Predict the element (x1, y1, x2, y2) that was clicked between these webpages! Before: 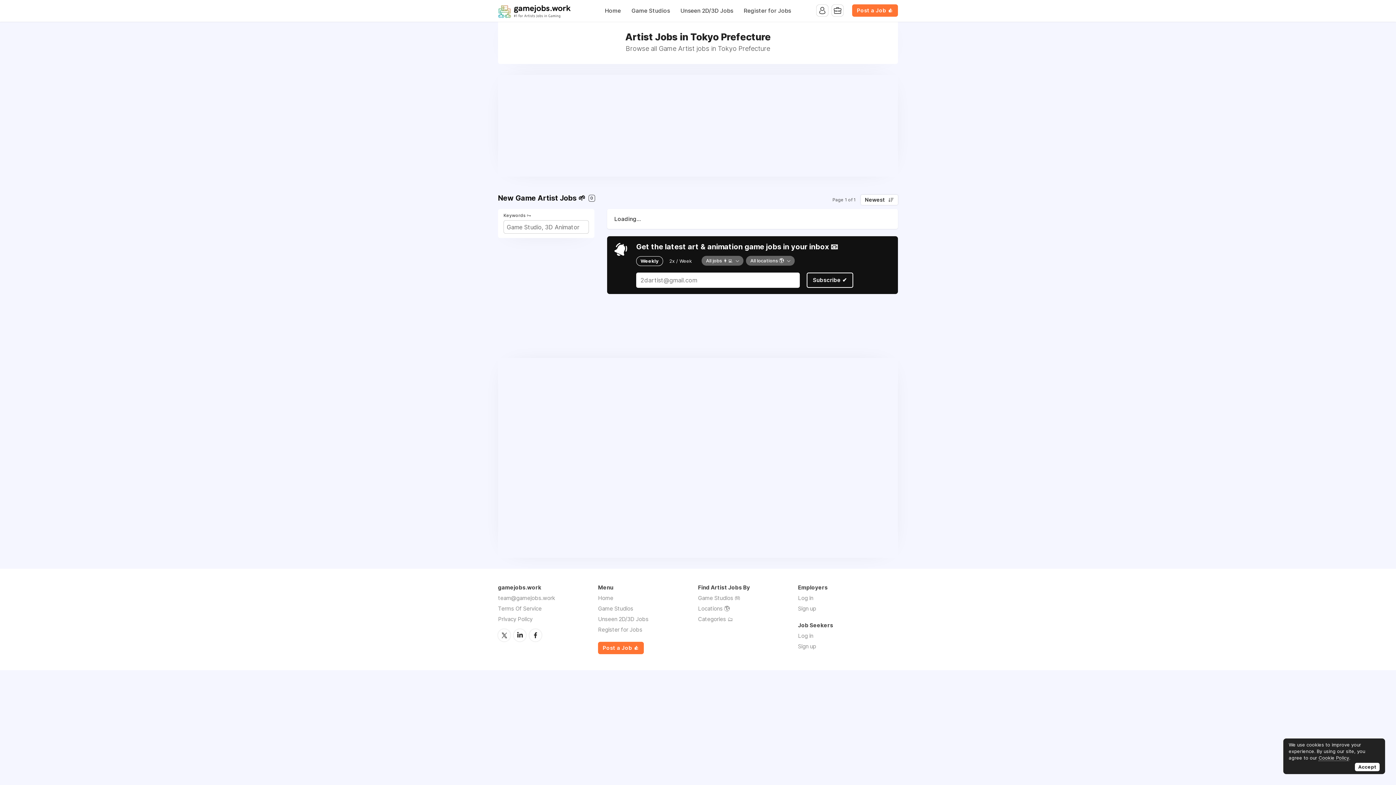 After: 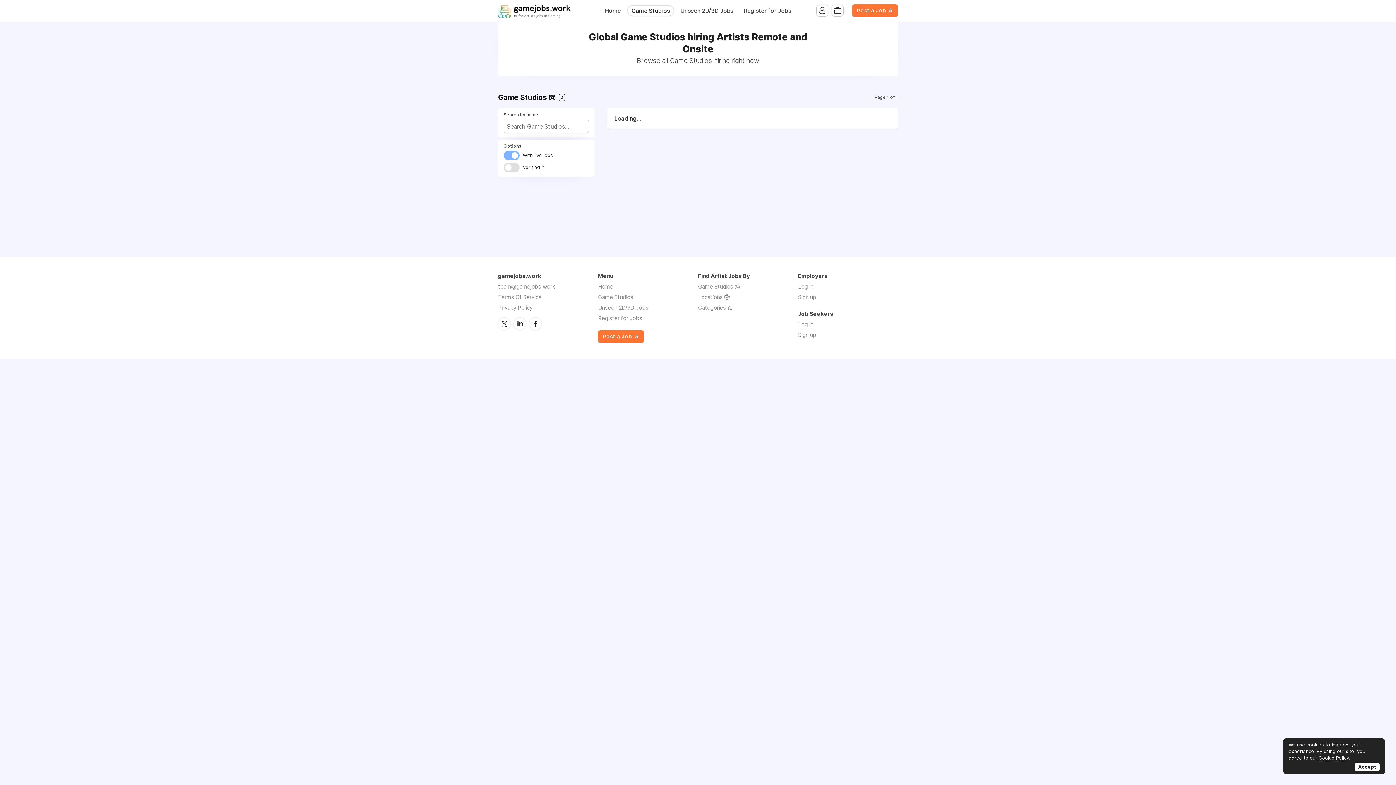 Action: bbox: (598, 605, 633, 612) label: Game Studios